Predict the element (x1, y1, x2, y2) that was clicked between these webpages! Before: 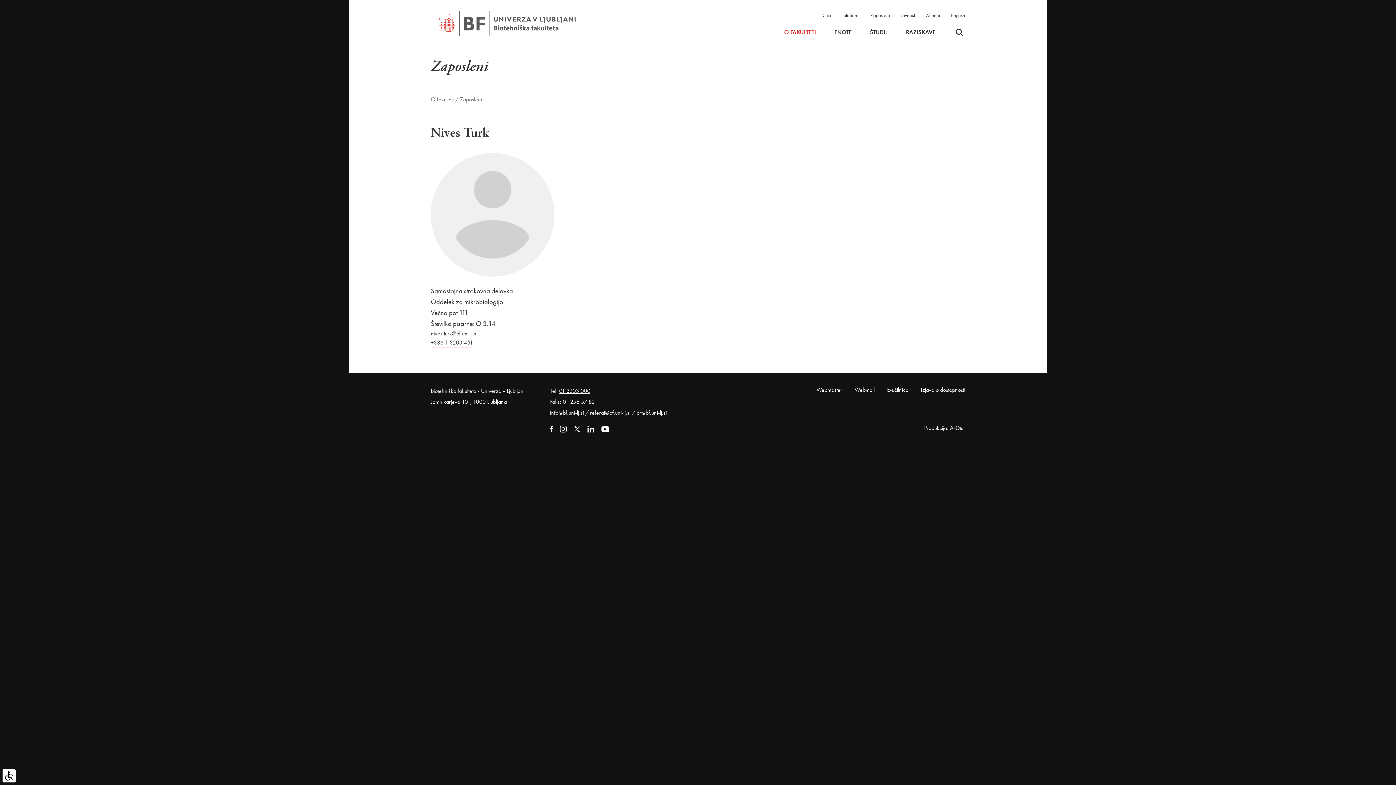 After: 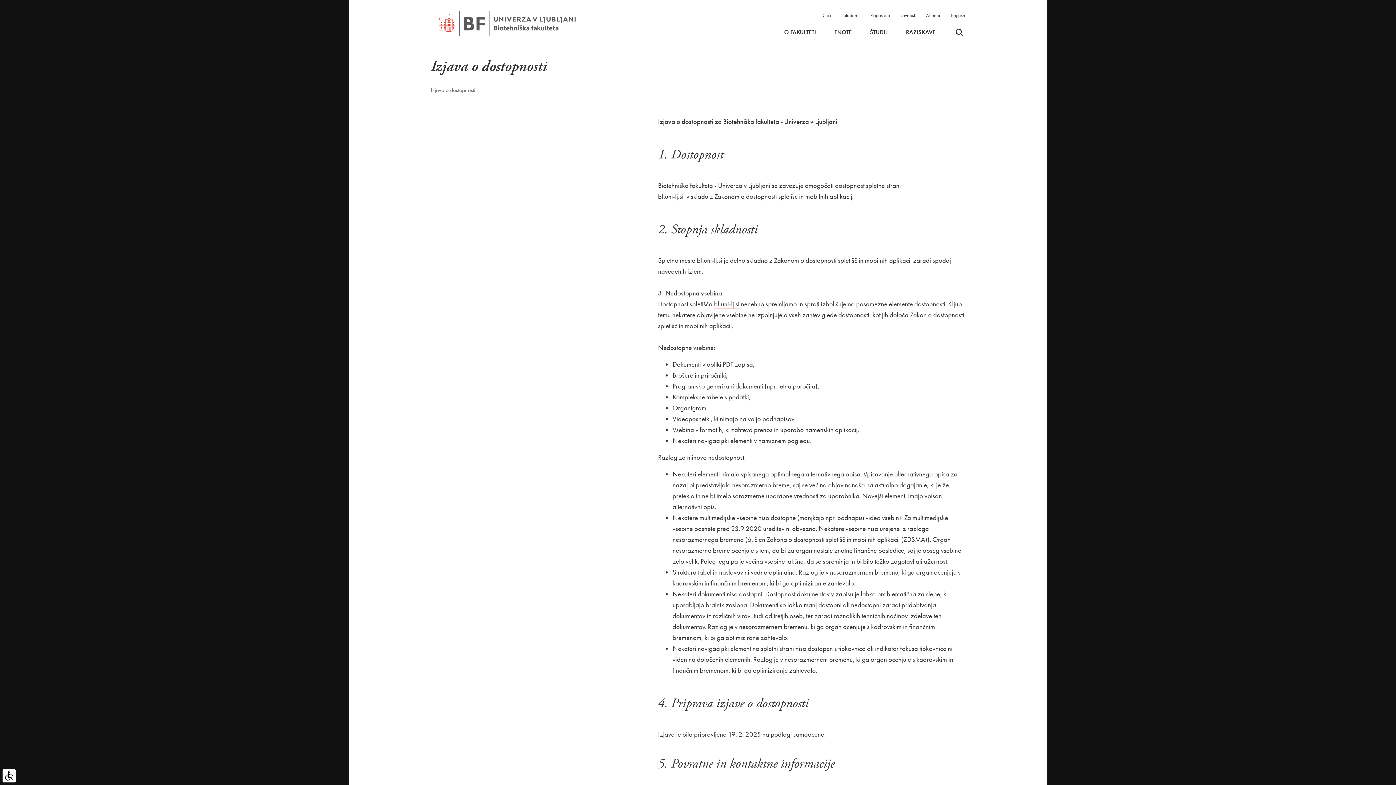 Action: label: Izjava o dostopnosti bbox: (921, 386, 965, 393)